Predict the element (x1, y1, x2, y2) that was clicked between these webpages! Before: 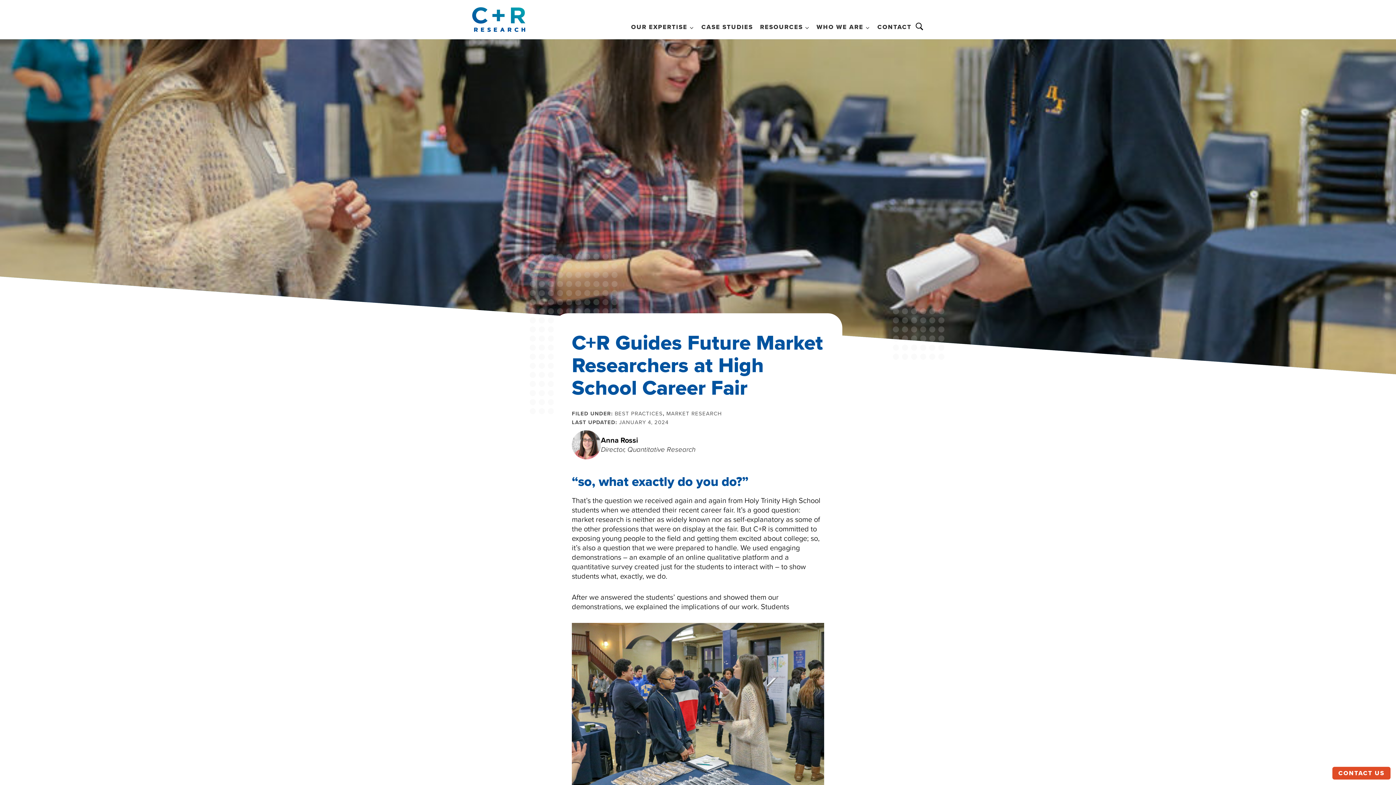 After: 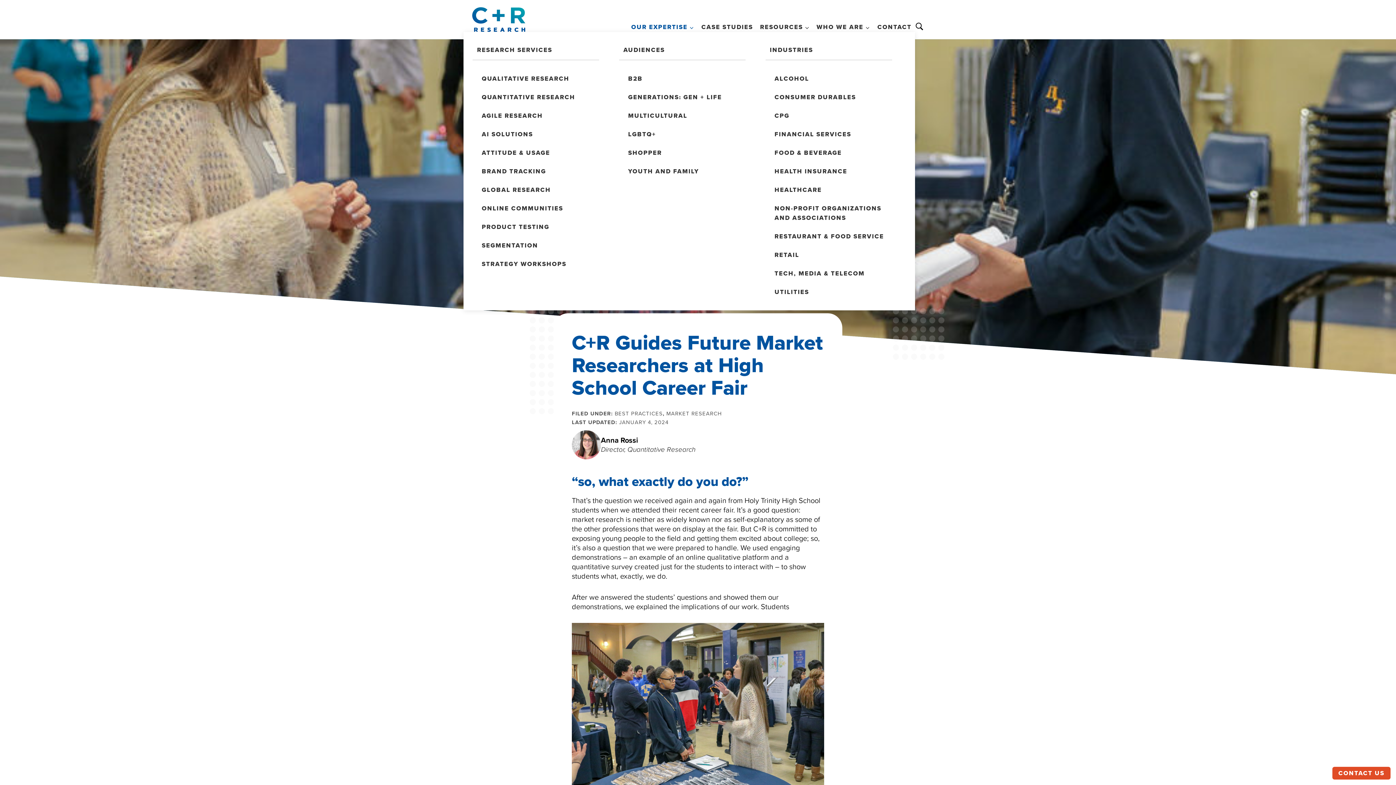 Action: label: OUR EXPERTISE bbox: (627, 18, 697, 32)